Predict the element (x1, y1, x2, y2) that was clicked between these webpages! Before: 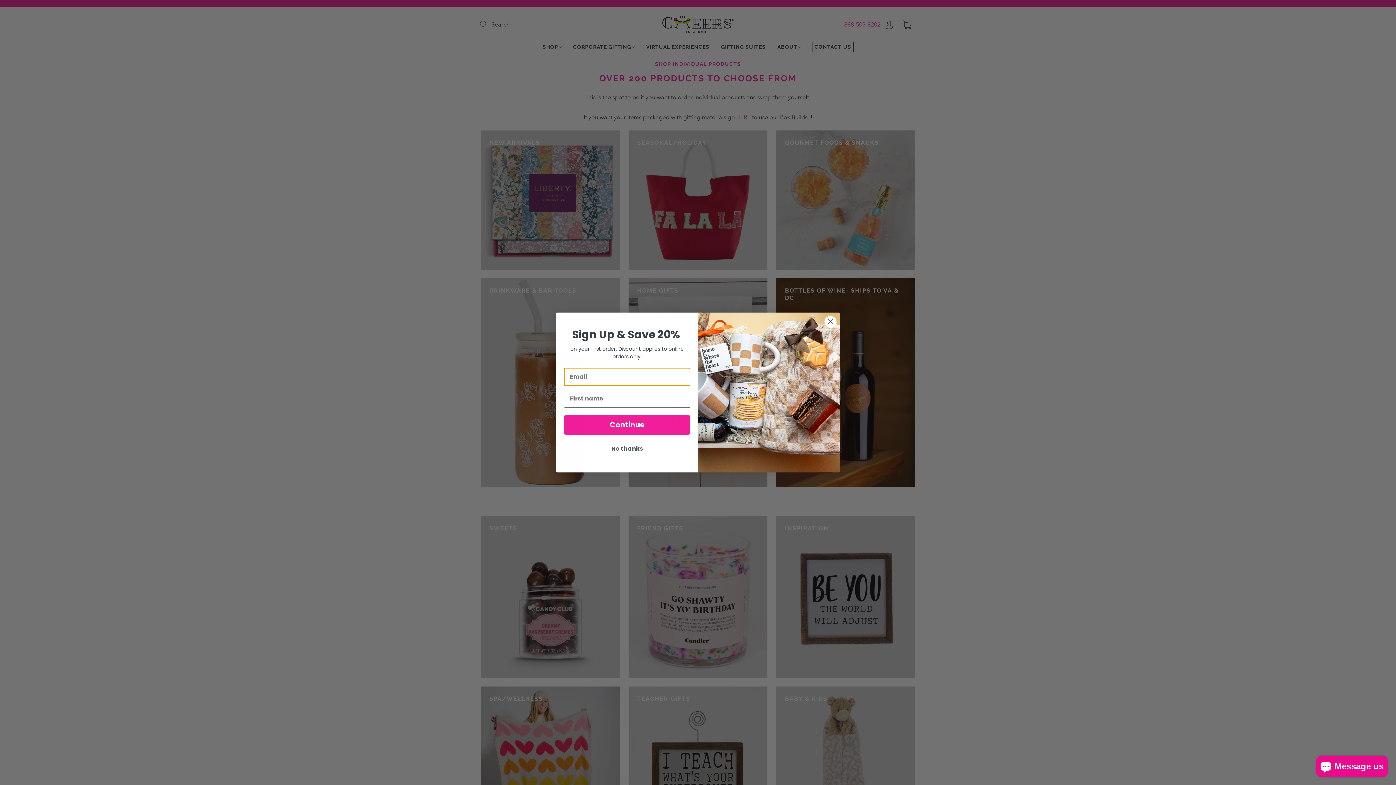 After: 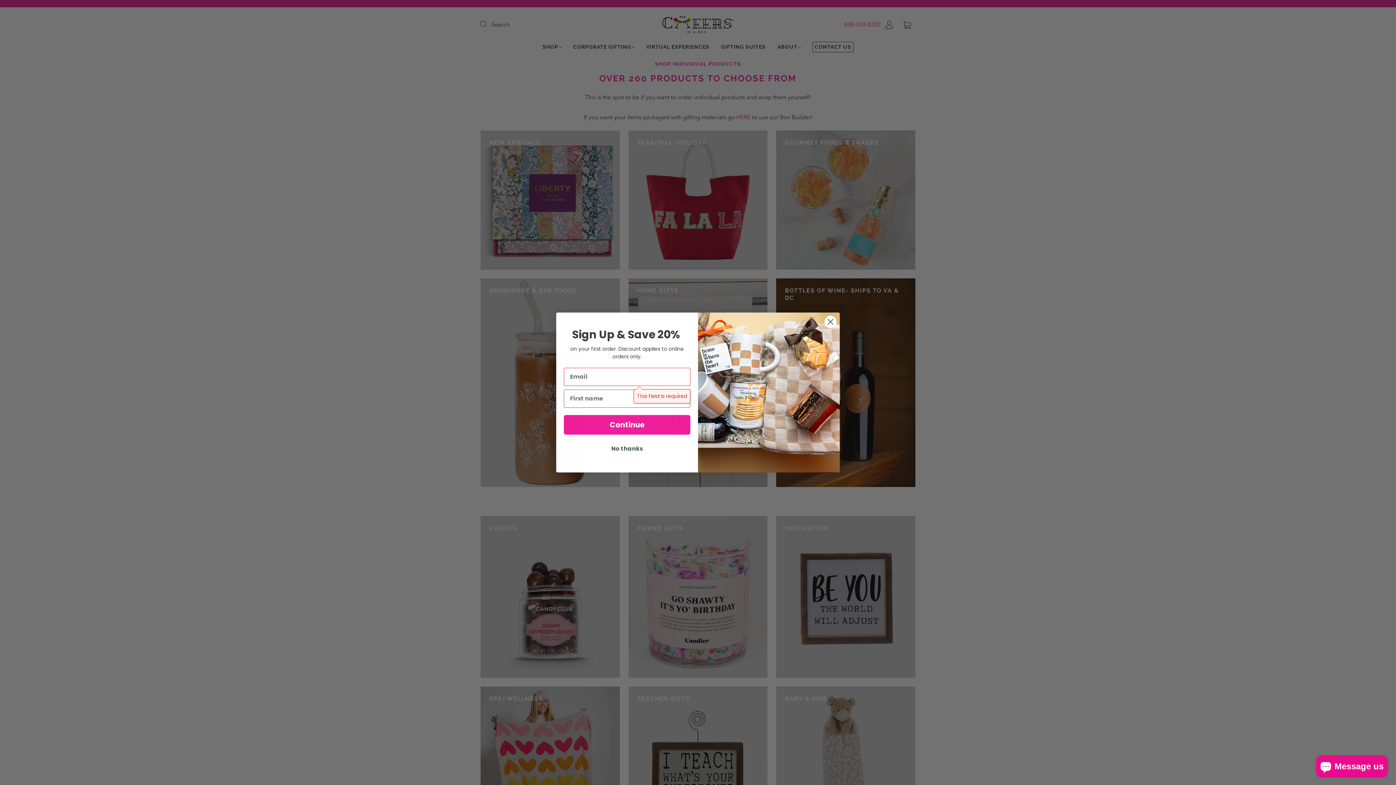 Action: bbox: (564, 430, 690, 450) label: Continue